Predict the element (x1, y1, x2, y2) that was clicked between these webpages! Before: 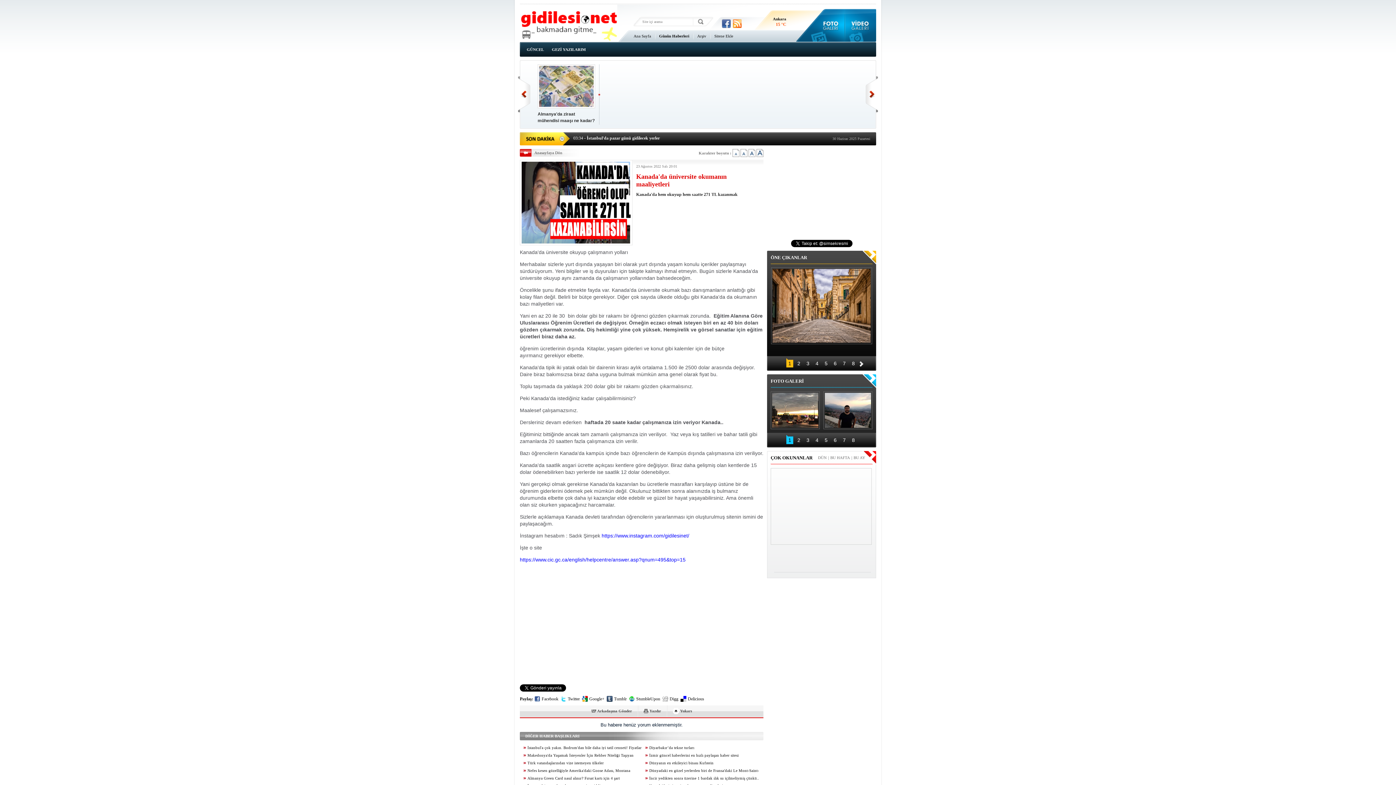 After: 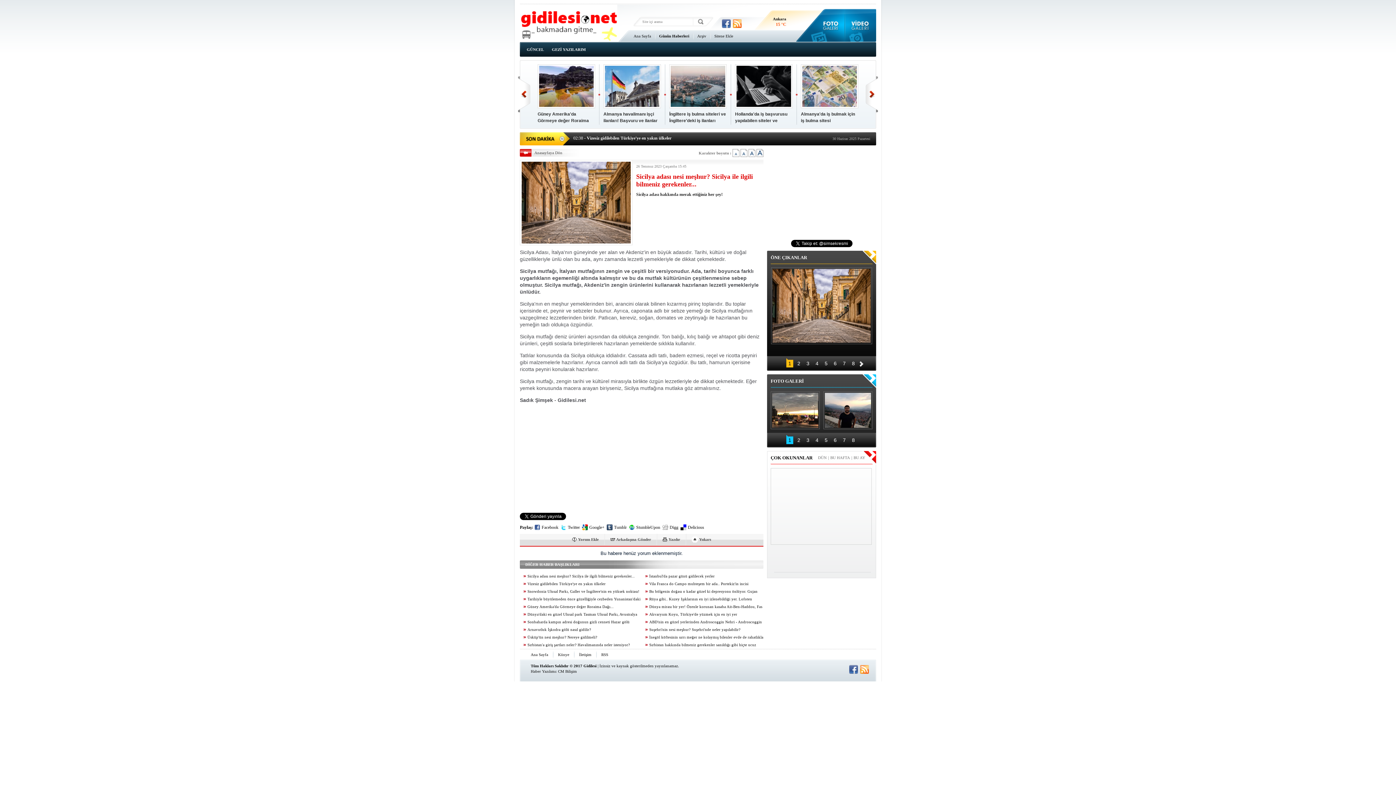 Action: label: 1 bbox: (785, 358, 794, 367)